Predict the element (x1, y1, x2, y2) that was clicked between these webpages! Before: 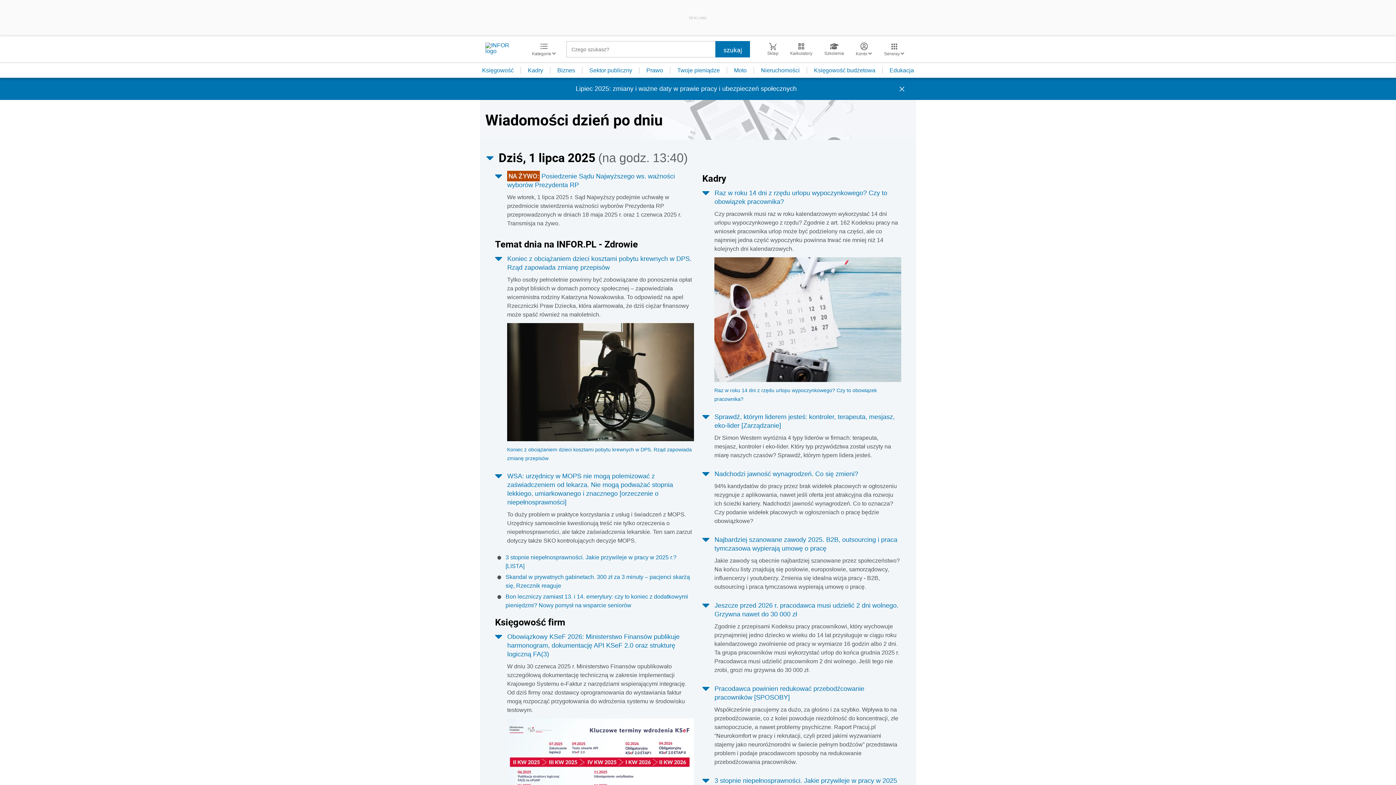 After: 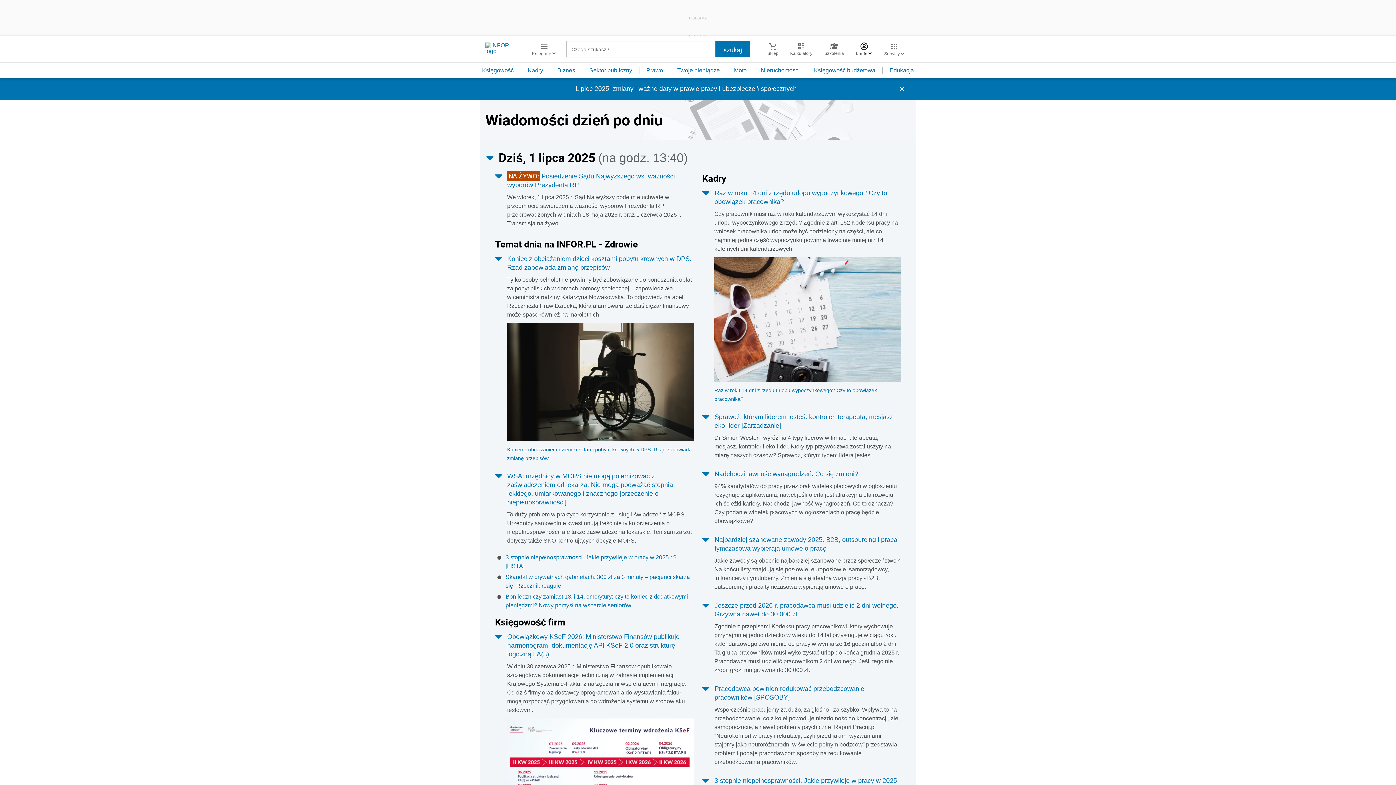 Action: bbox: (850, 42, 878, 56) label: Konto 